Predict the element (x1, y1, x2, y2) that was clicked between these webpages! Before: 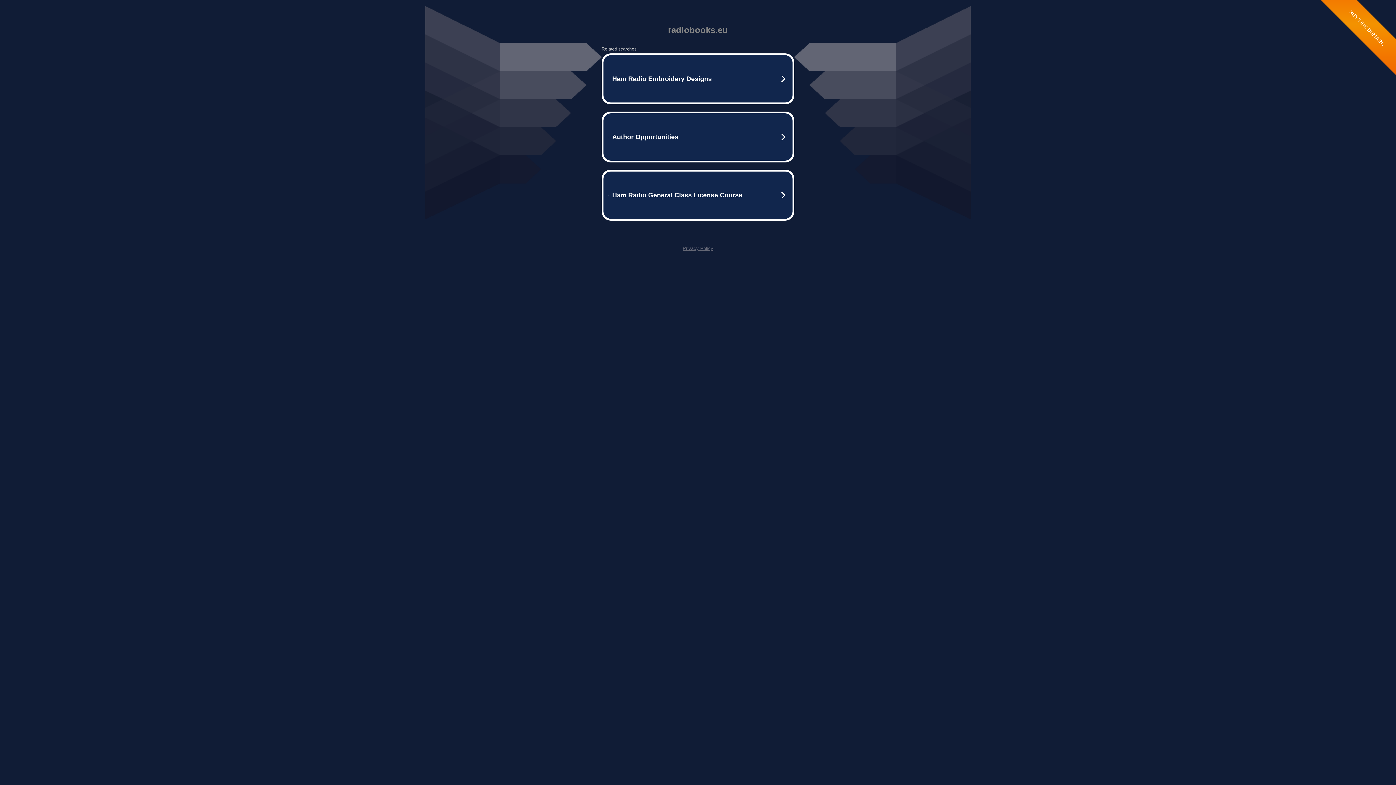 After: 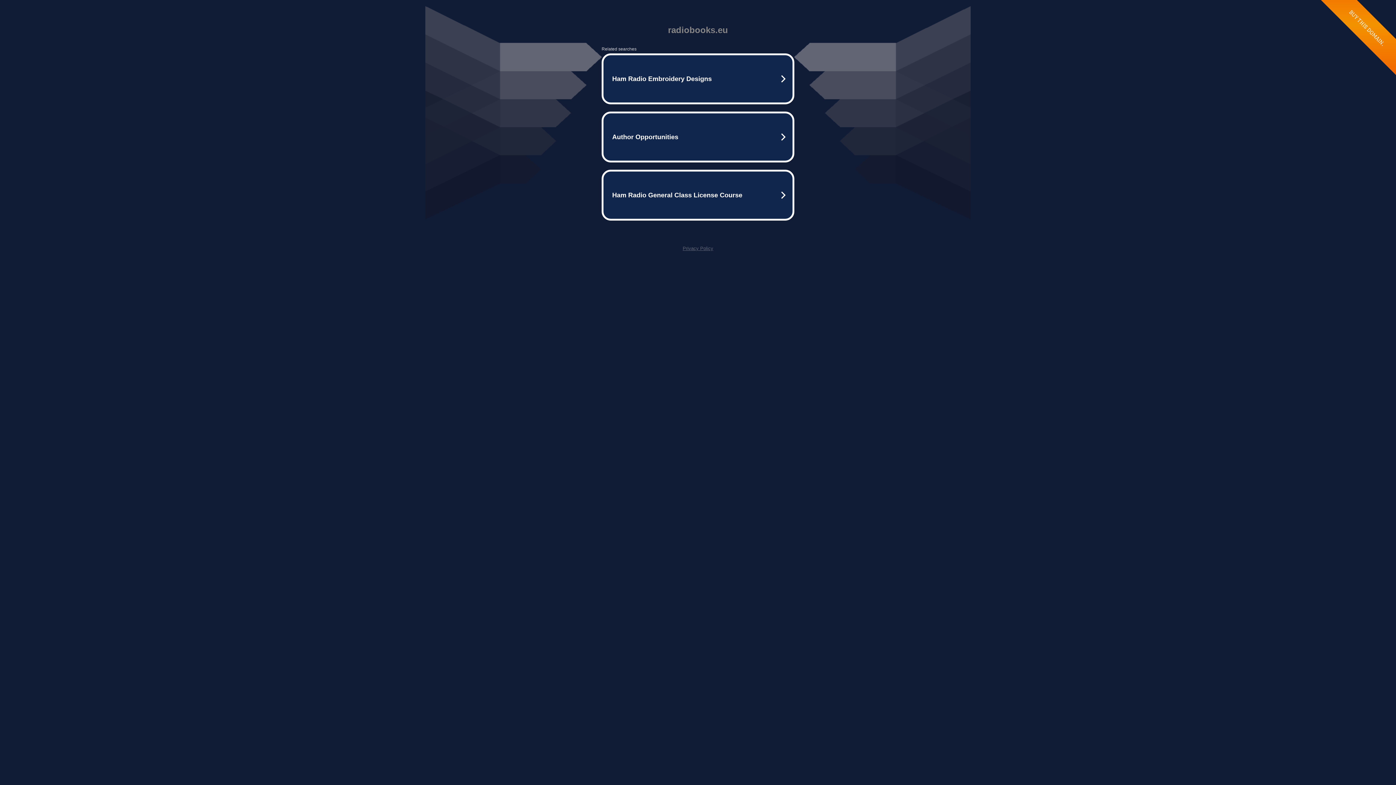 Action: label: Privacy Policy bbox: (682, 245, 713, 251)